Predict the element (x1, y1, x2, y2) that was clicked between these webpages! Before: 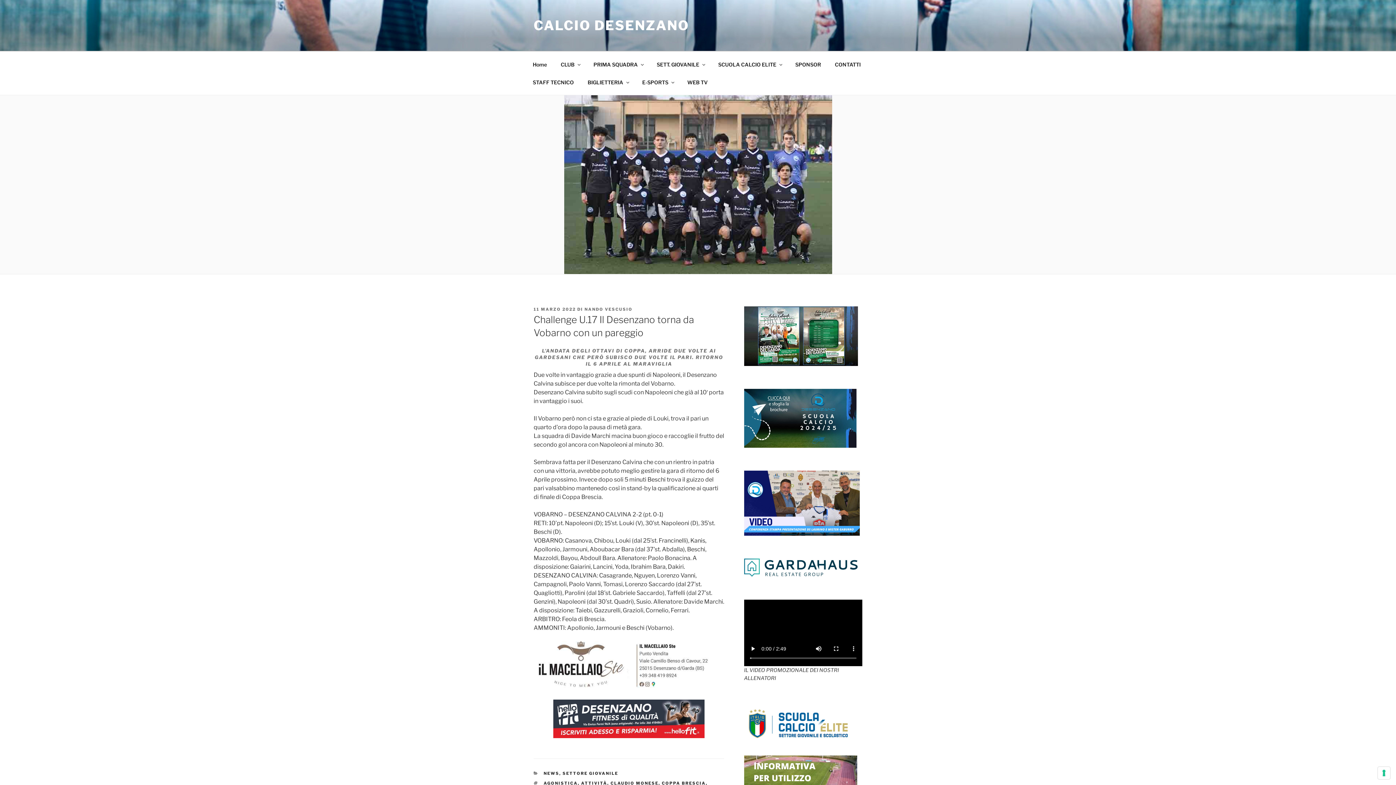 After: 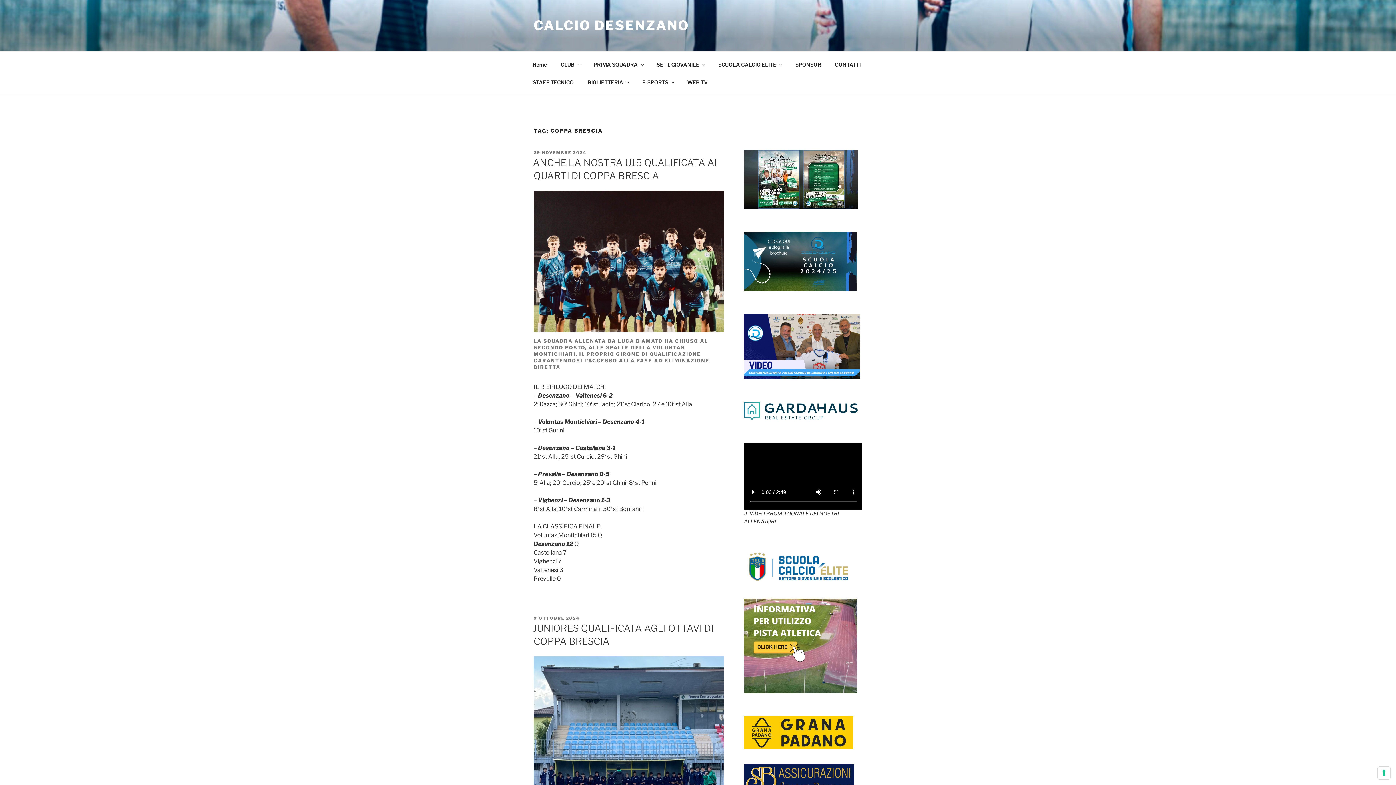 Action: label: COPPA BRESCIA bbox: (662, 781, 706, 786)